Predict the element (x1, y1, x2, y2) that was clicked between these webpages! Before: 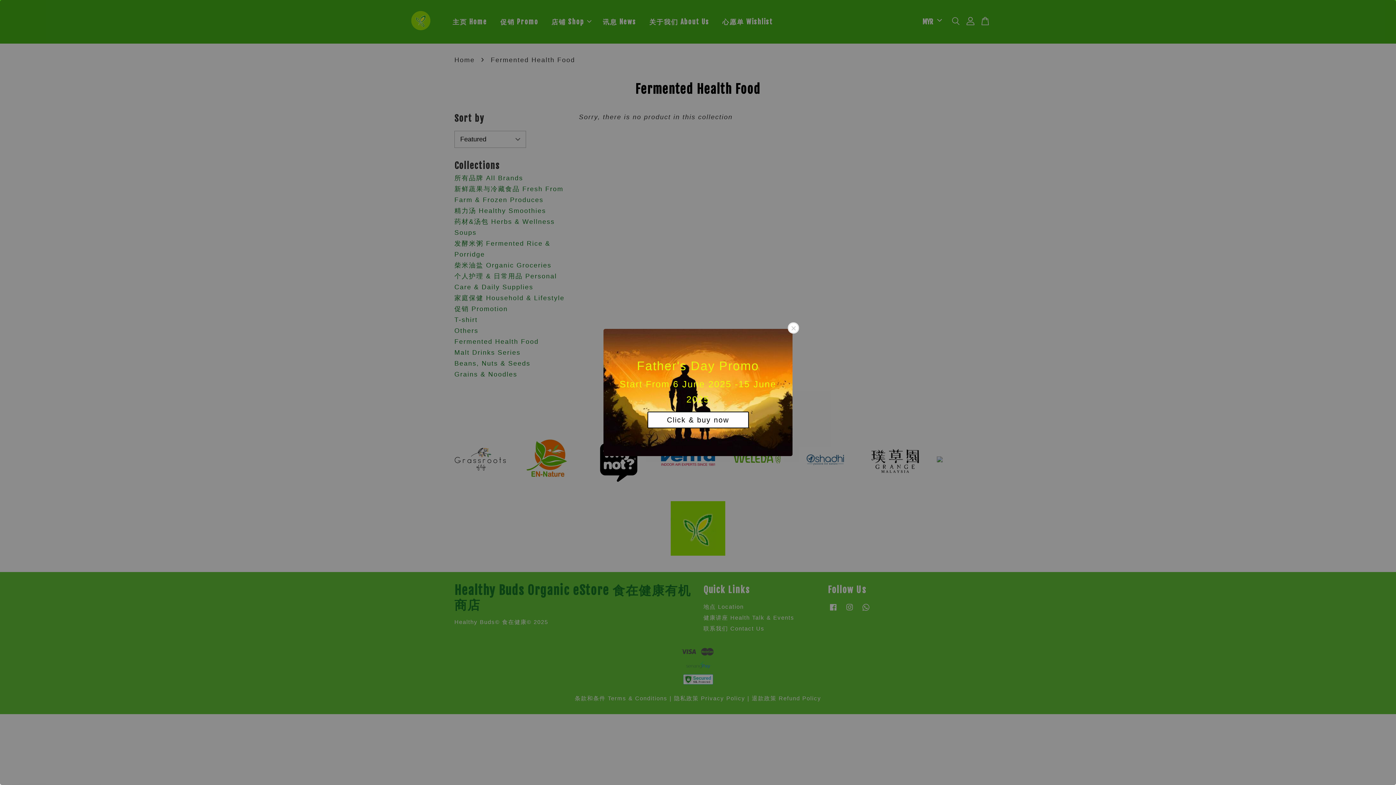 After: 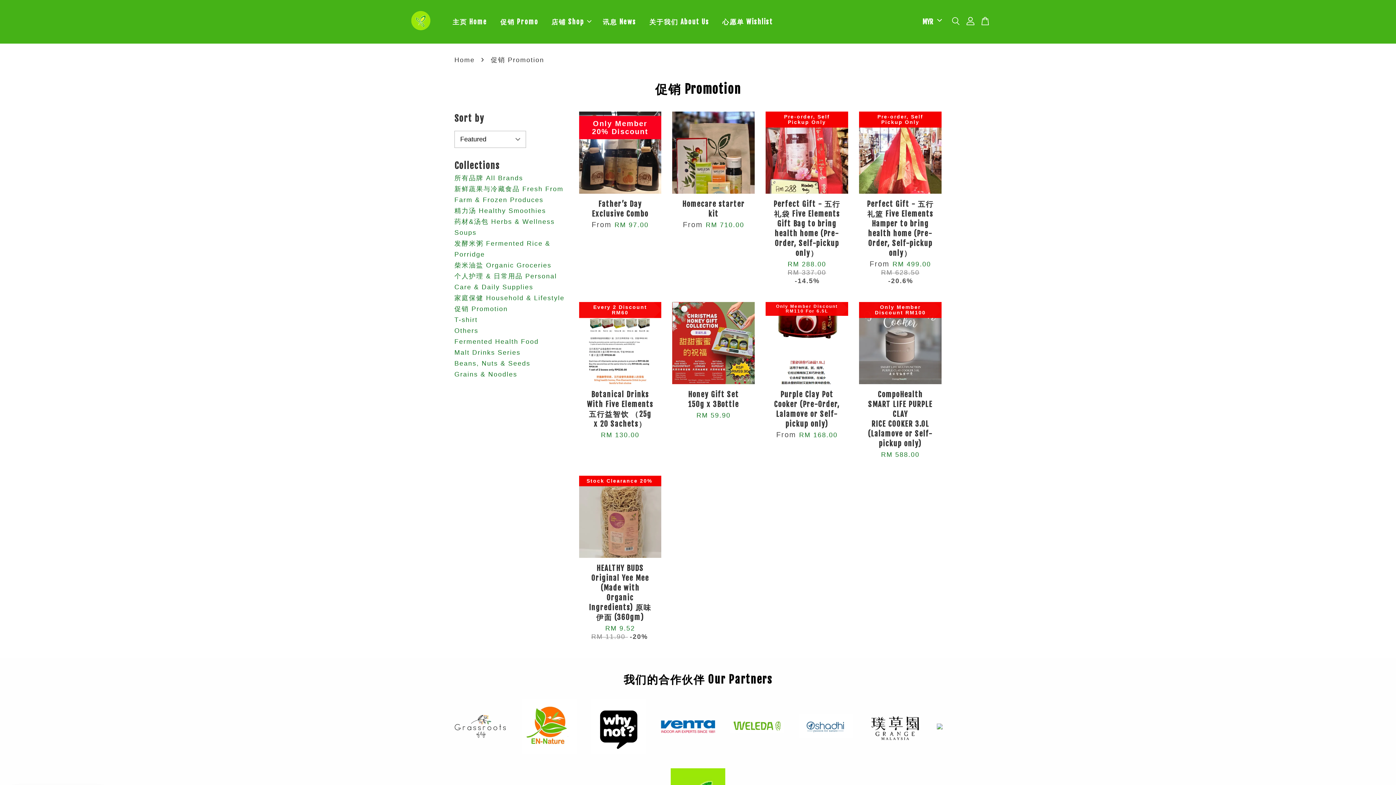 Action: label: Click & buy now bbox: (647, 411, 748, 428)